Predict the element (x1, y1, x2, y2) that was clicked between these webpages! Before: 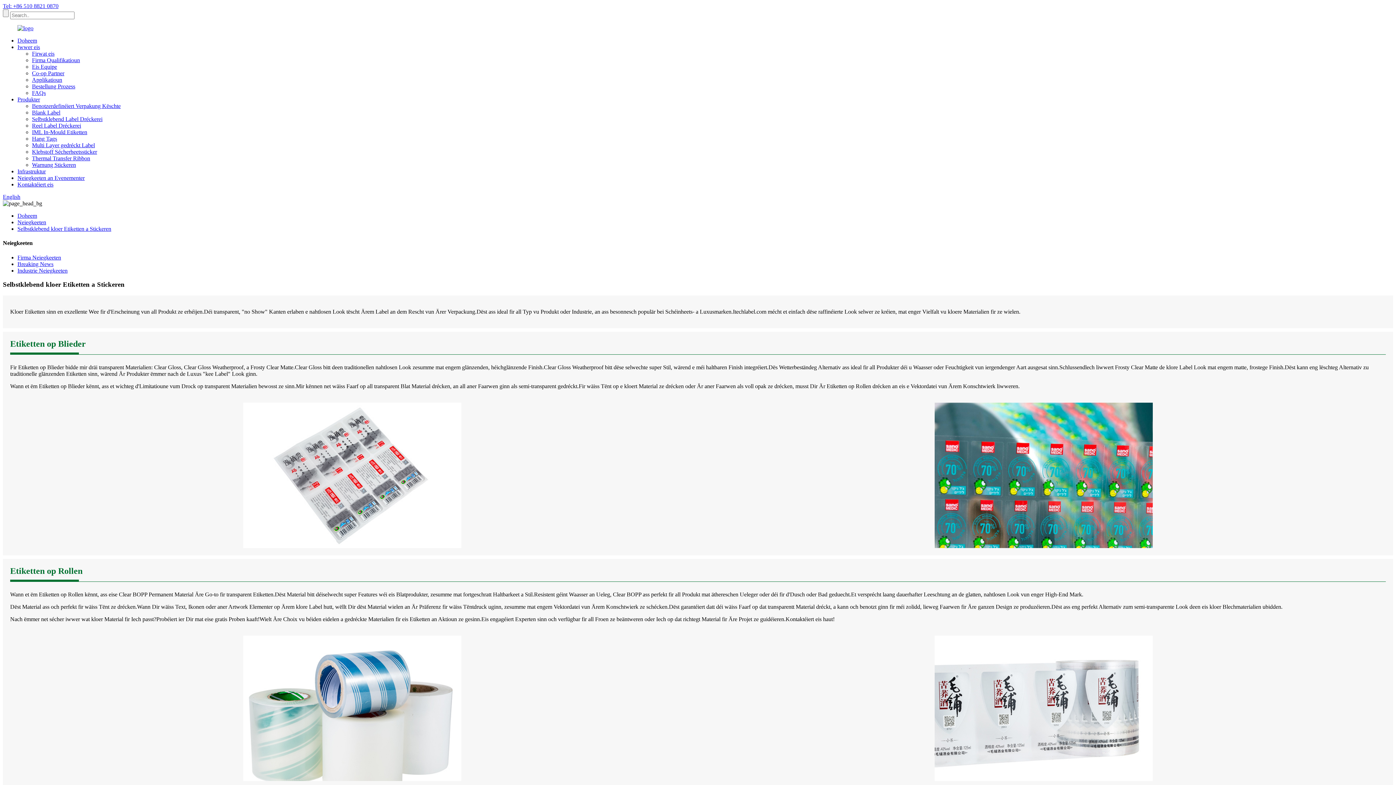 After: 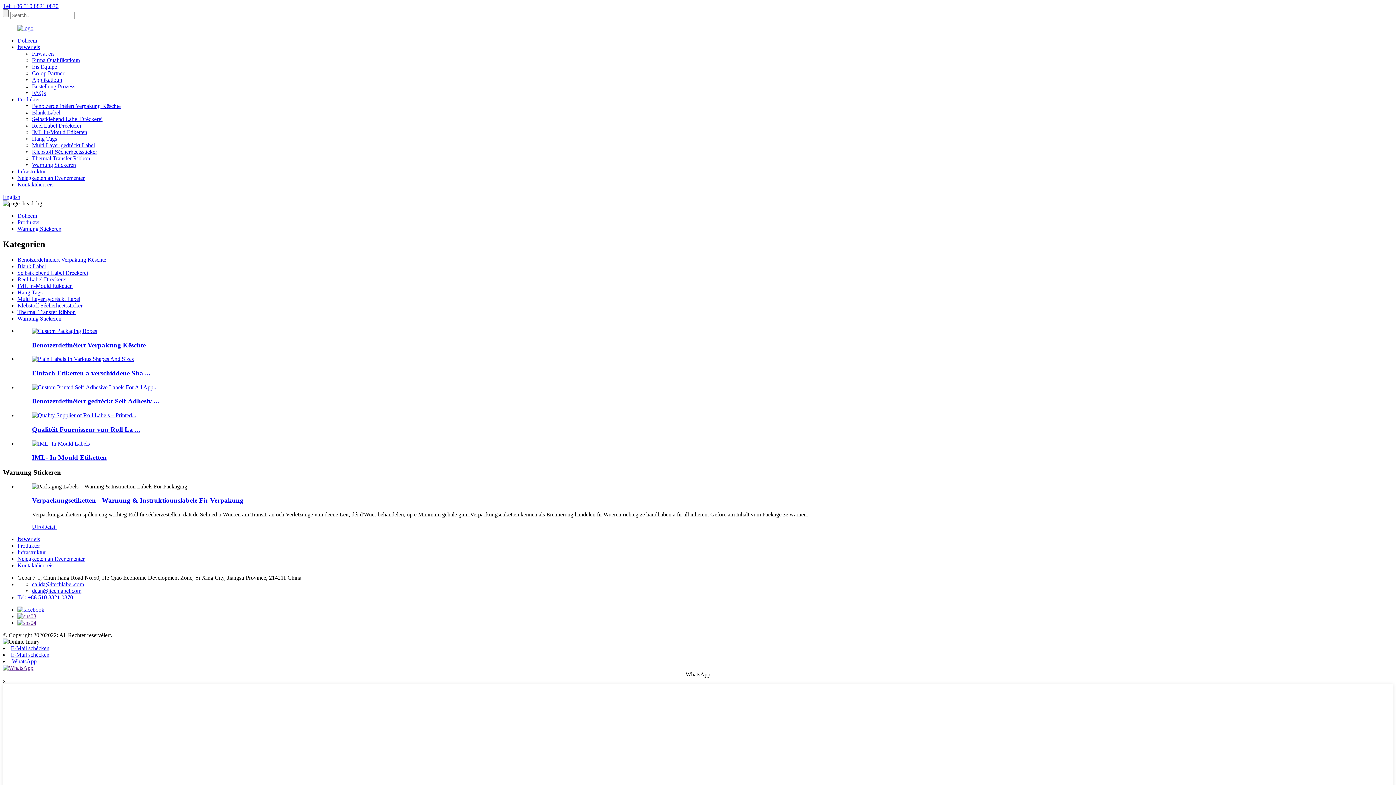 Action: label: Warnung Stickeren bbox: (32, 161, 76, 168)